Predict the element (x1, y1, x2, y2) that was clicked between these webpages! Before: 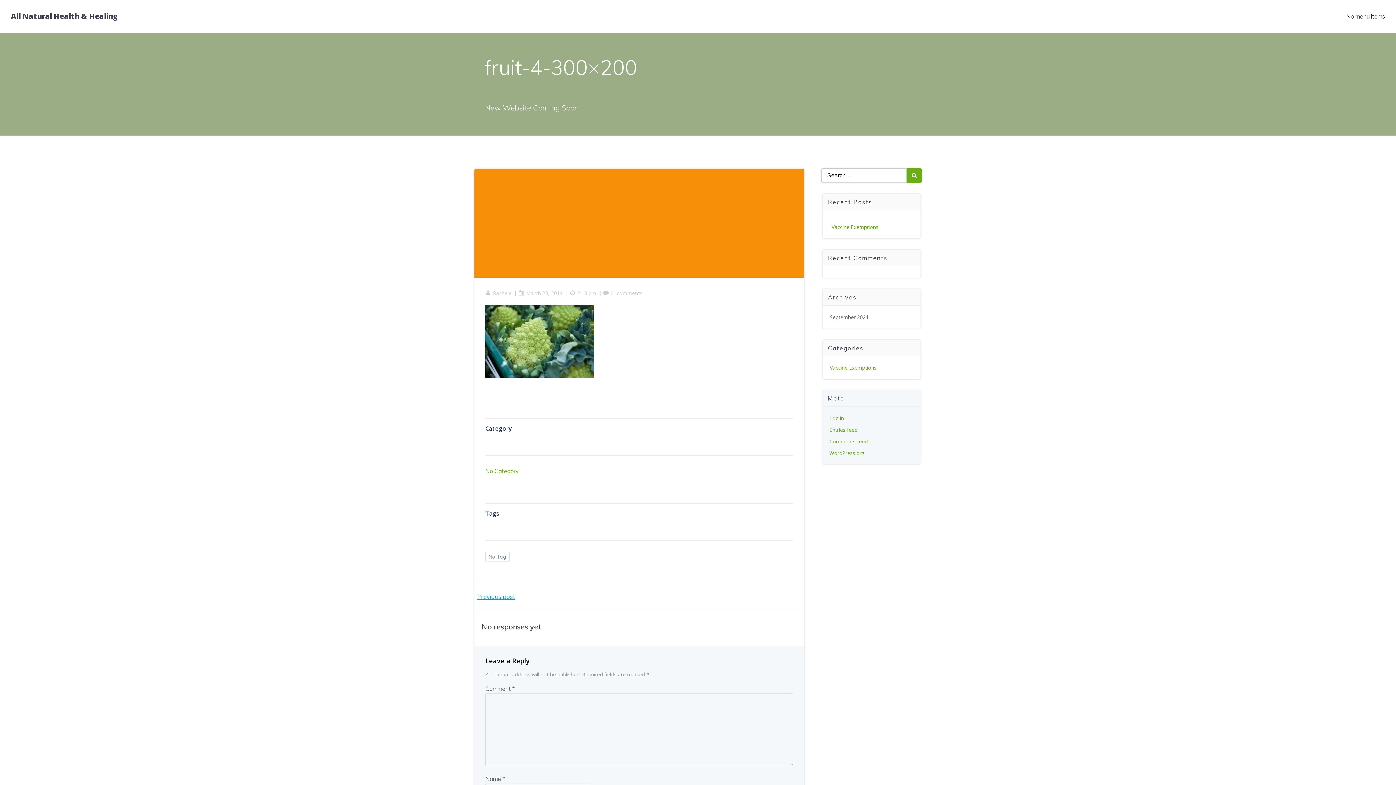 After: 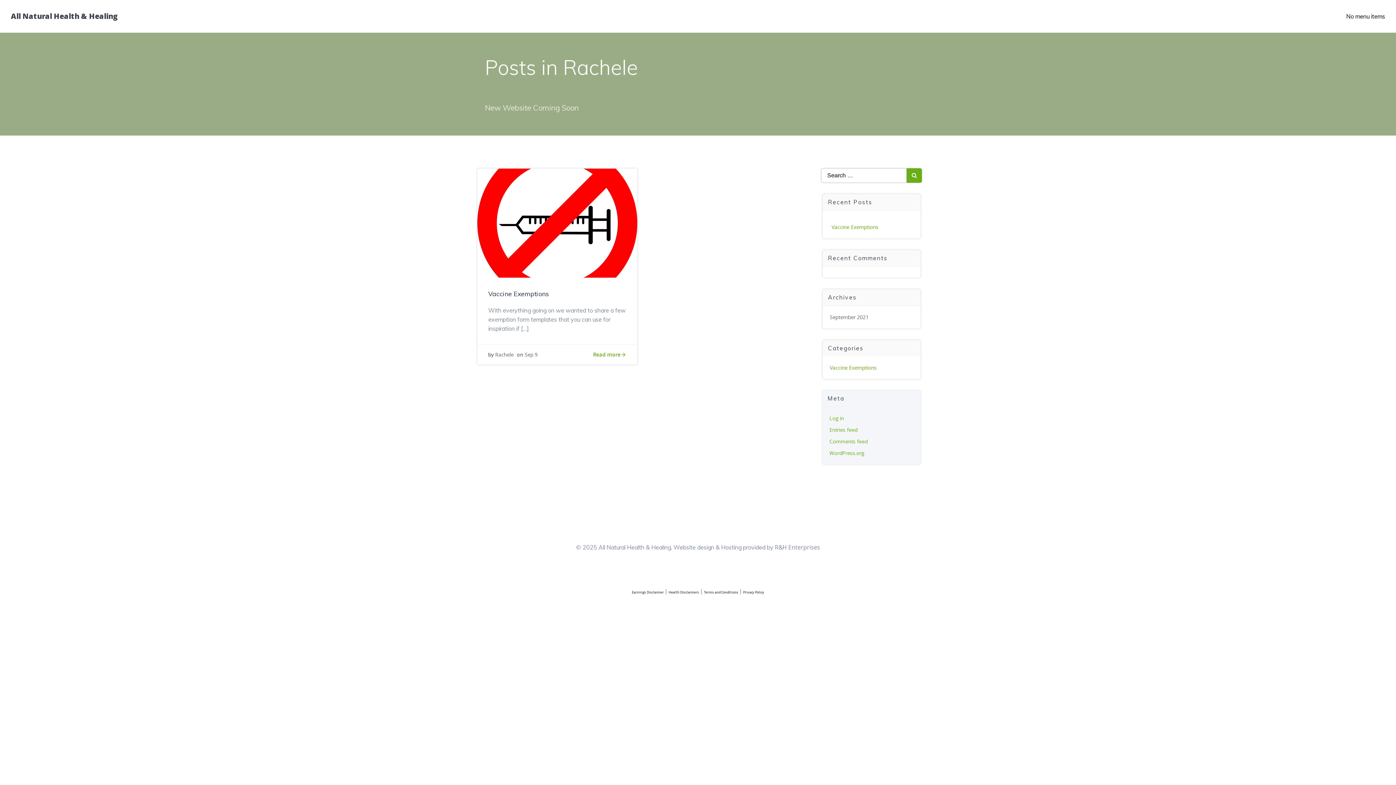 Action: label: Rachele bbox: (485, 289, 511, 296)